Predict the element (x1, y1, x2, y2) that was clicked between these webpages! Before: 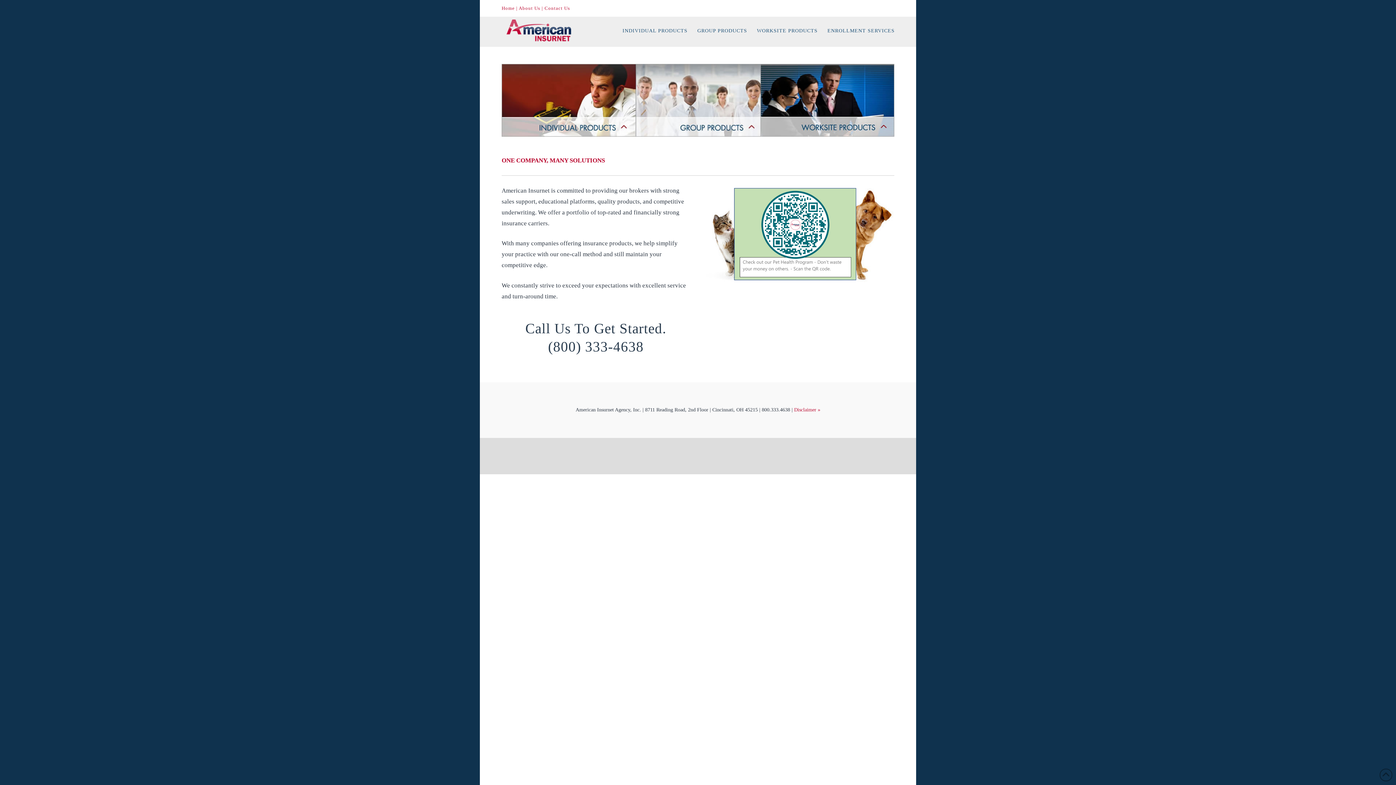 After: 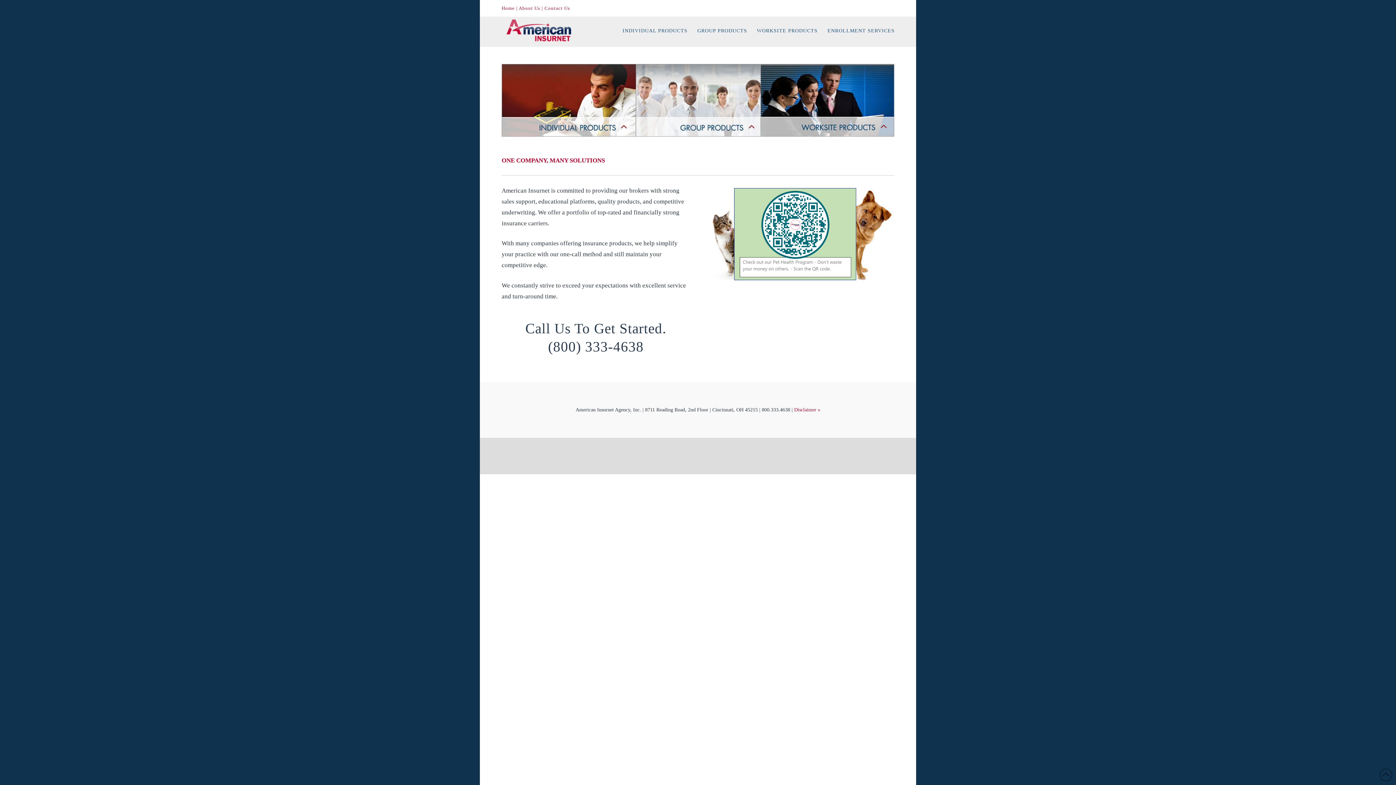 Action: bbox: (501, 5, 514, 10) label: Home